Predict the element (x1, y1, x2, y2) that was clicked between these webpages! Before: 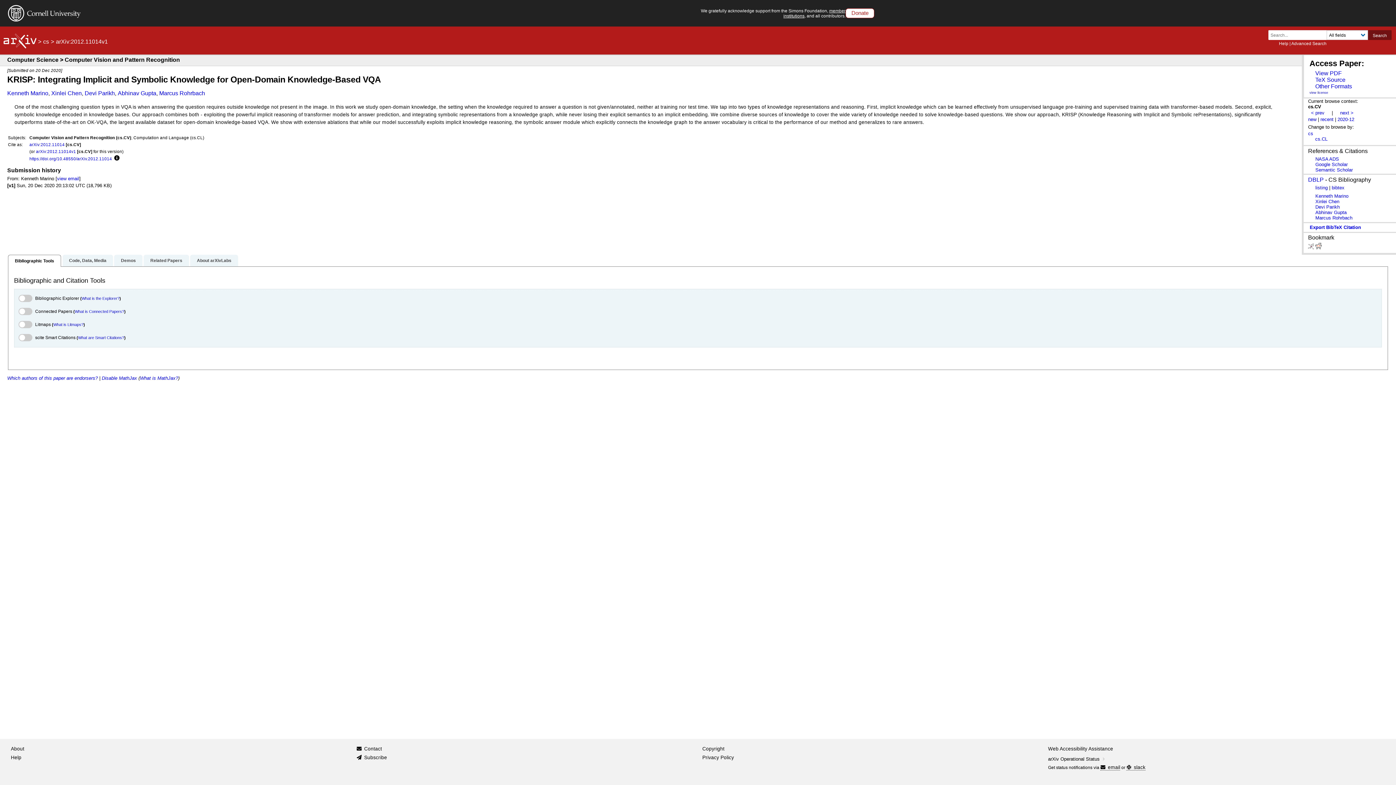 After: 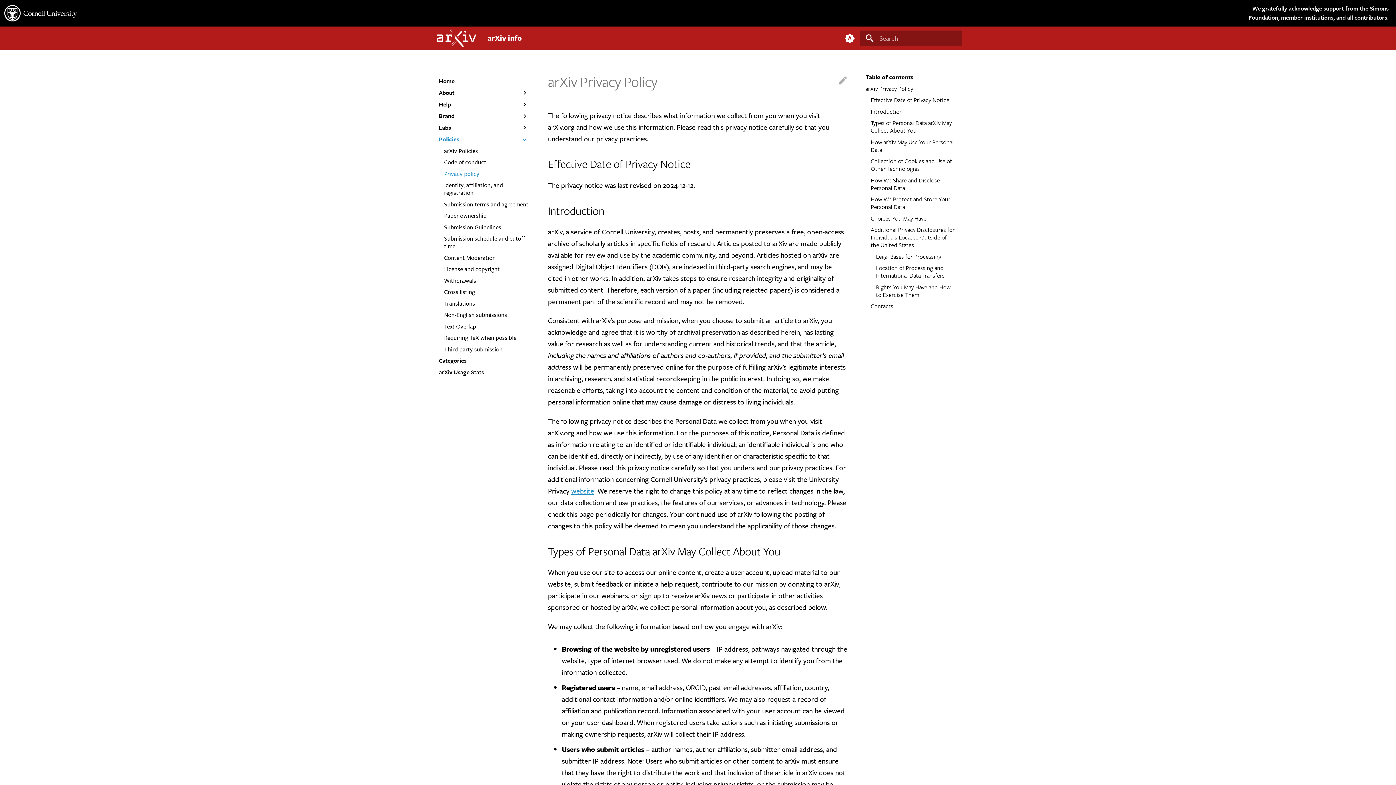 Action: label: Privacy Policy bbox: (702, 753, 734, 762)